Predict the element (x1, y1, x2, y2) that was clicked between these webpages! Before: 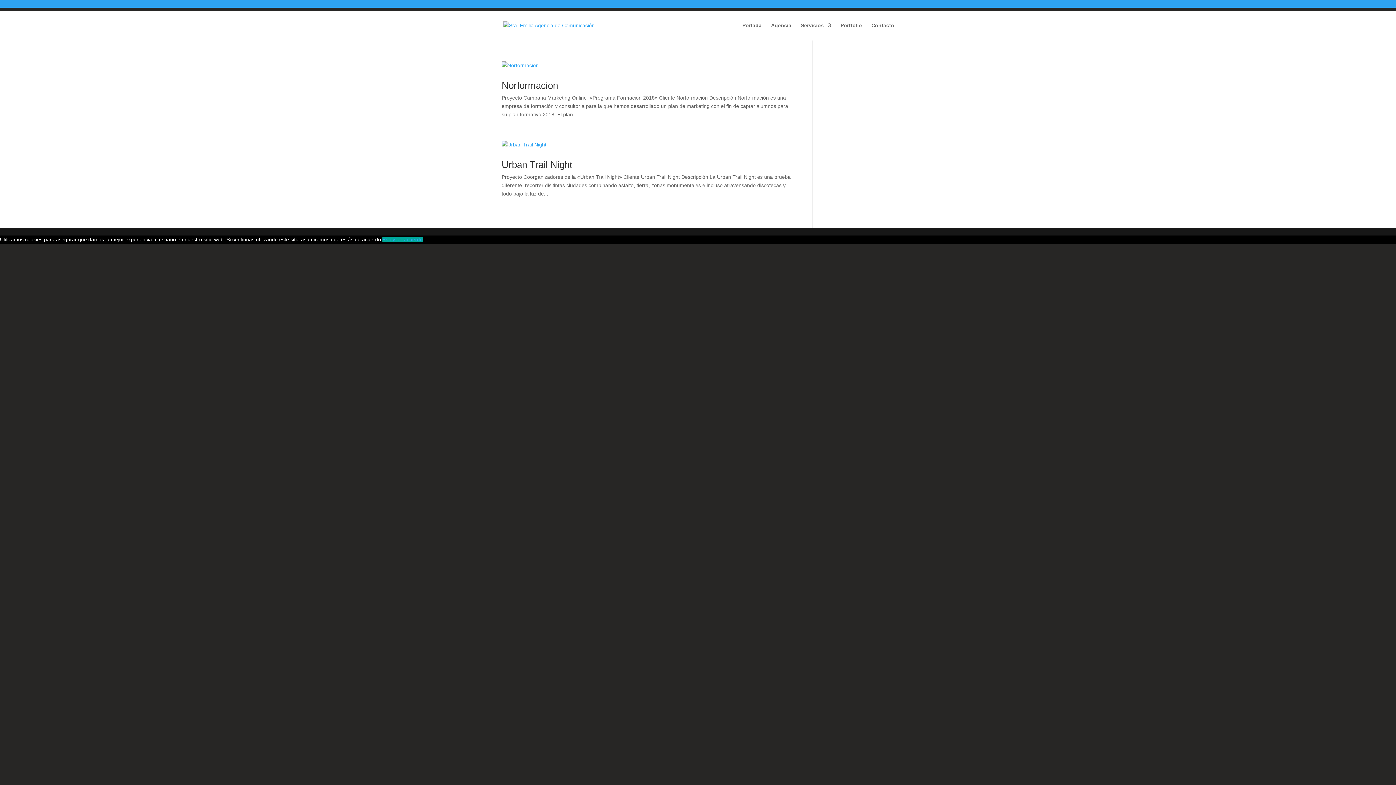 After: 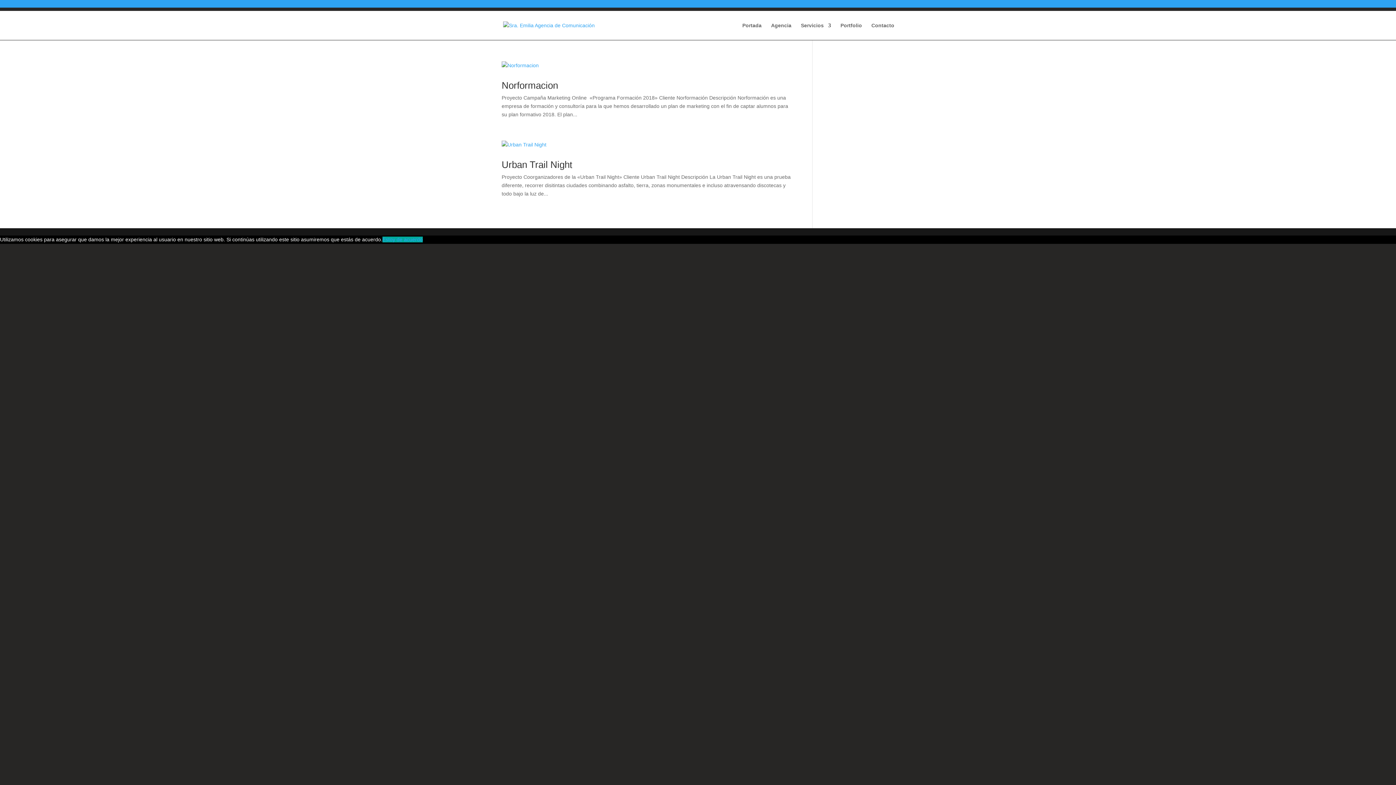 Action: label: Estoy de acuerdo bbox: (382, 236, 422, 242)